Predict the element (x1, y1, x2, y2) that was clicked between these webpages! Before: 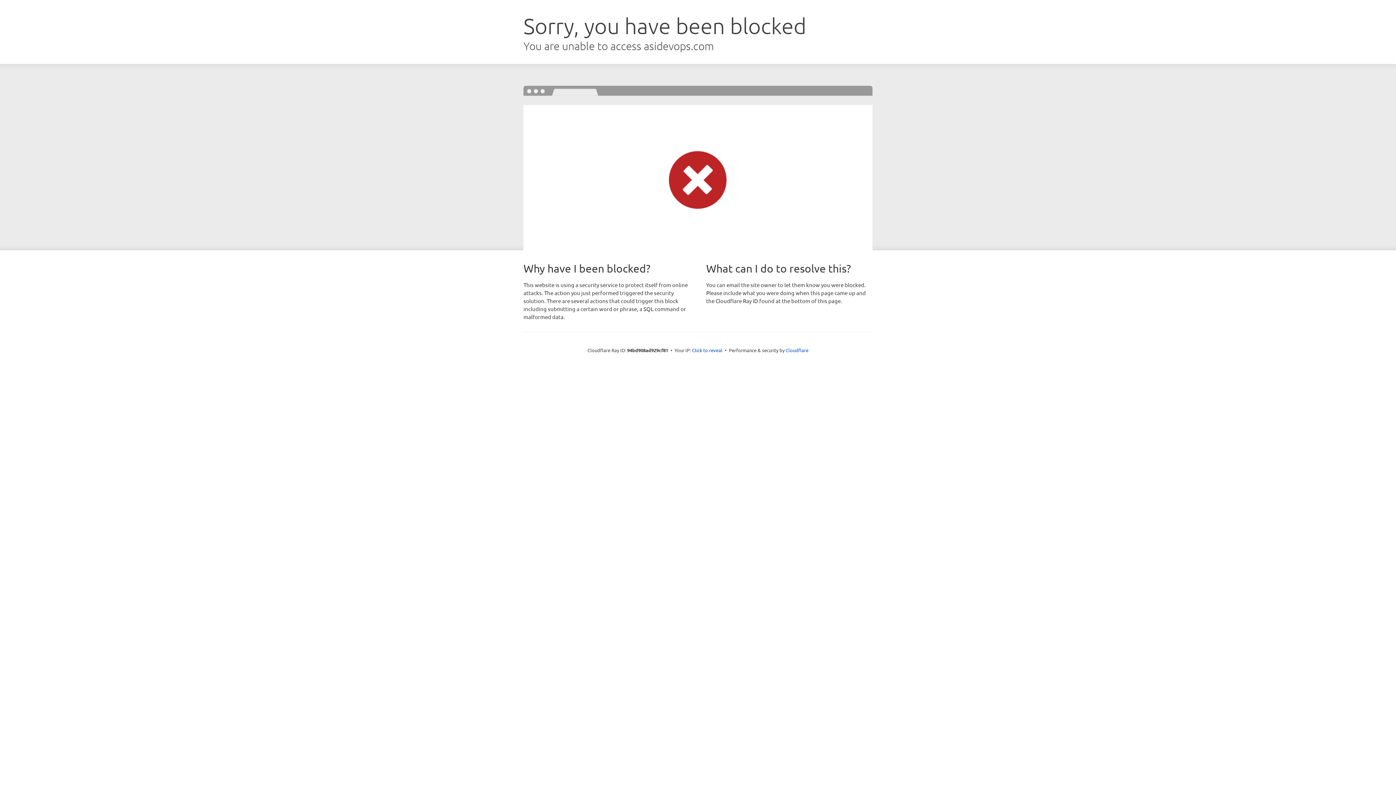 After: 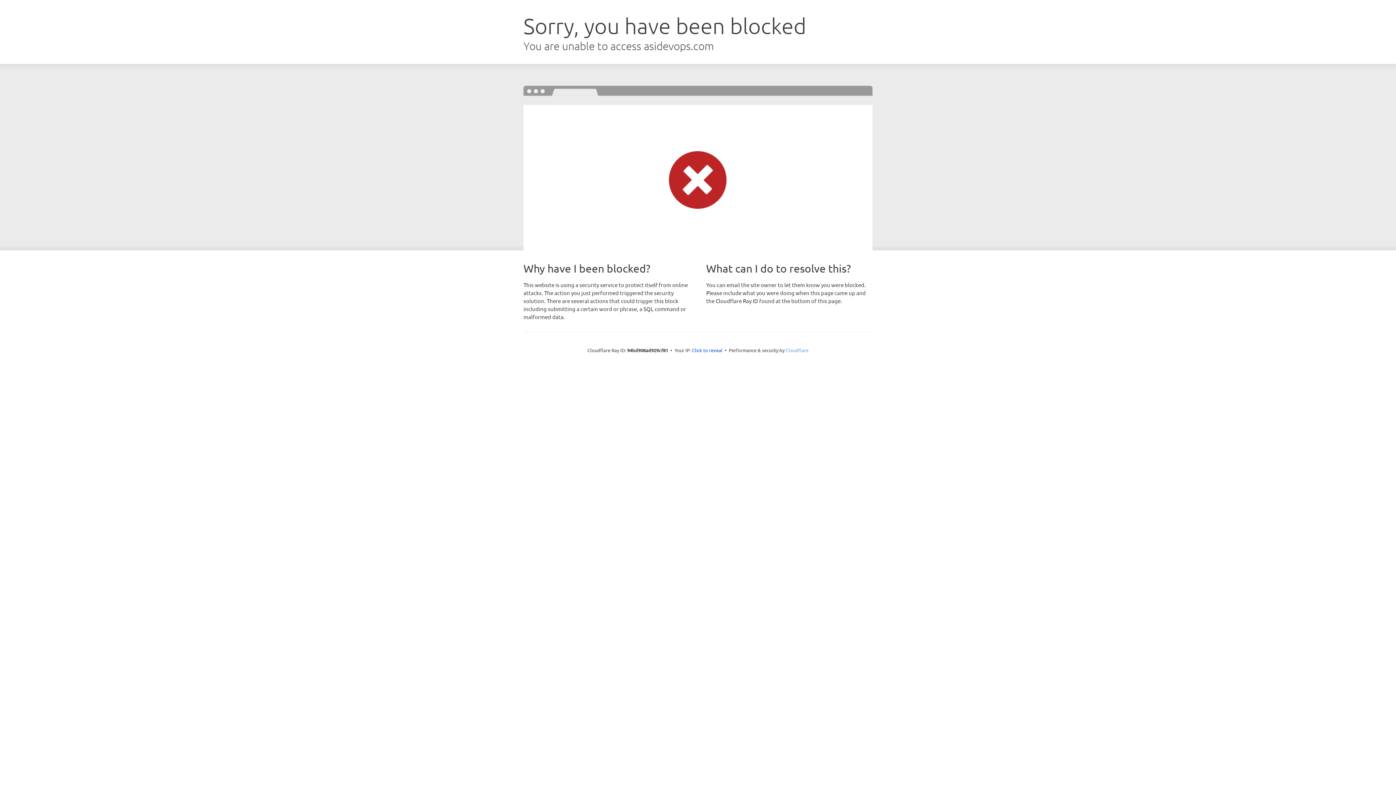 Action: bbox: (785, 347, 808, 353) label: Cloudflare